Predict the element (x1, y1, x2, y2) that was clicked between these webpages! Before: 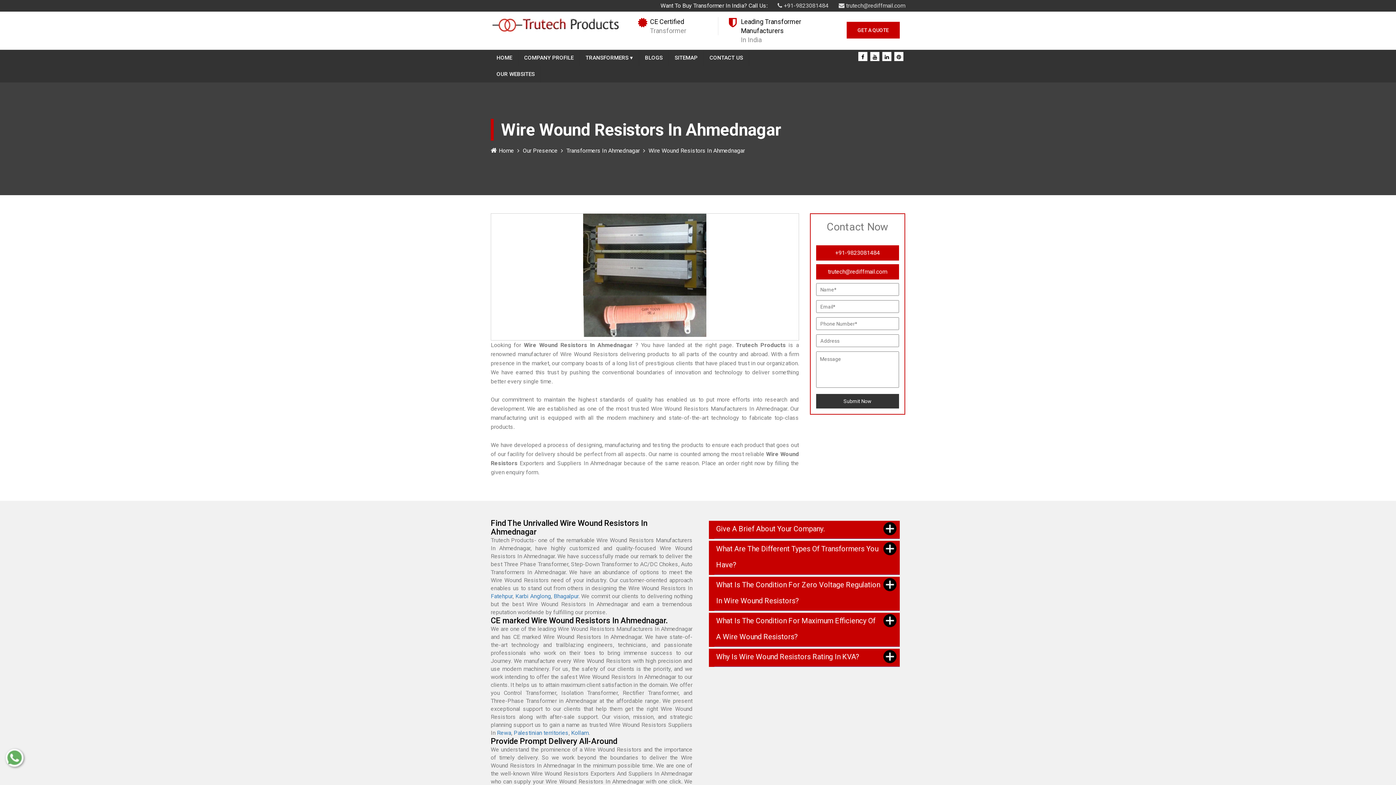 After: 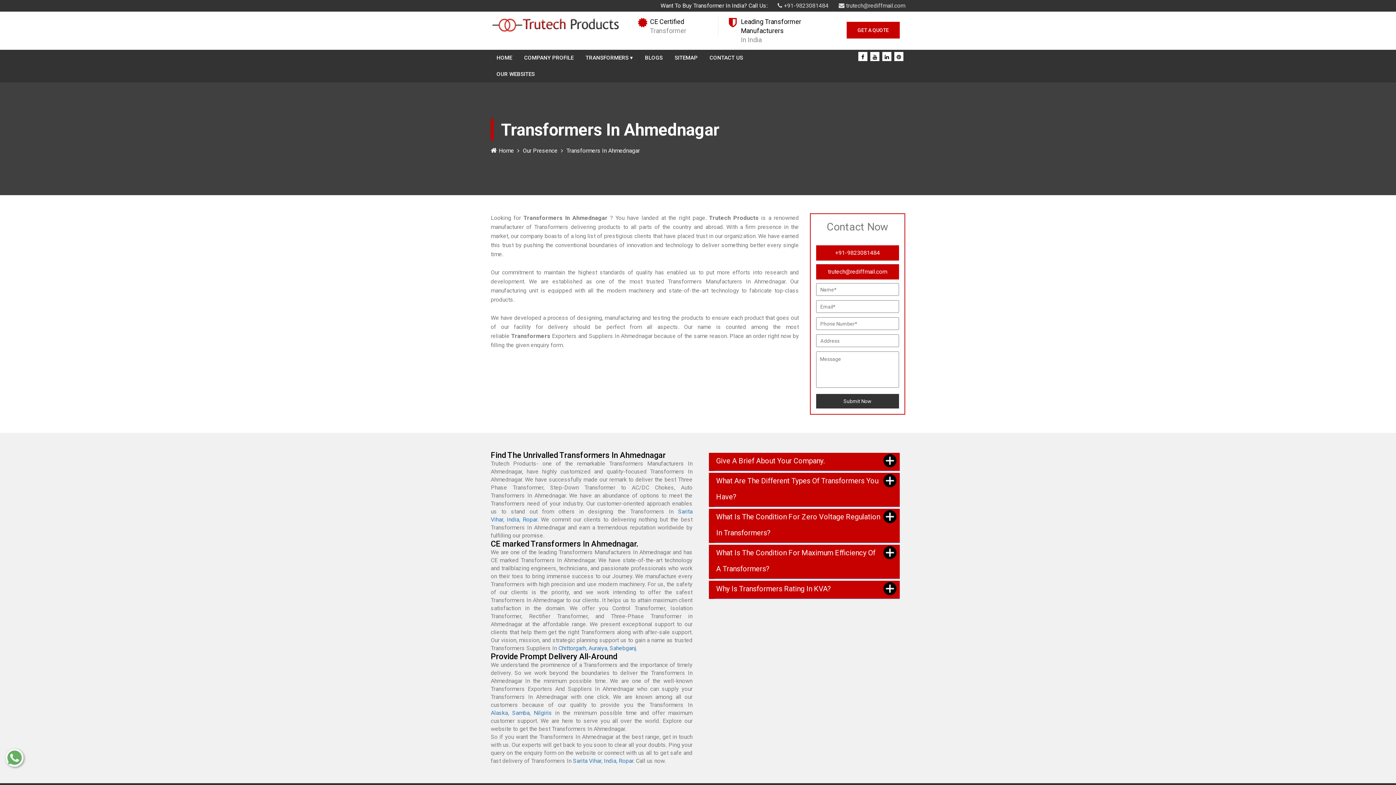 Action: label: Transformers In Ahmednagar bbox: (566, 147, 640, 154)